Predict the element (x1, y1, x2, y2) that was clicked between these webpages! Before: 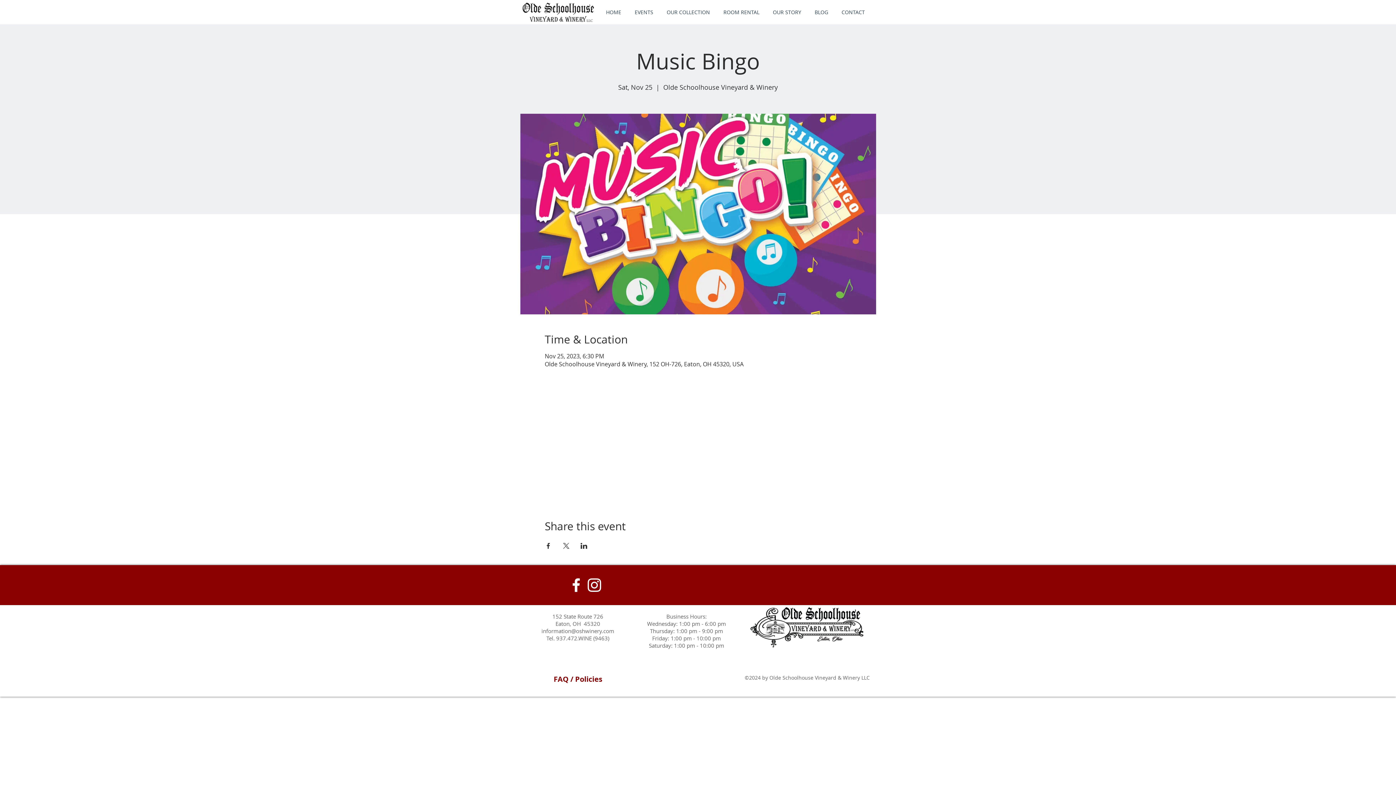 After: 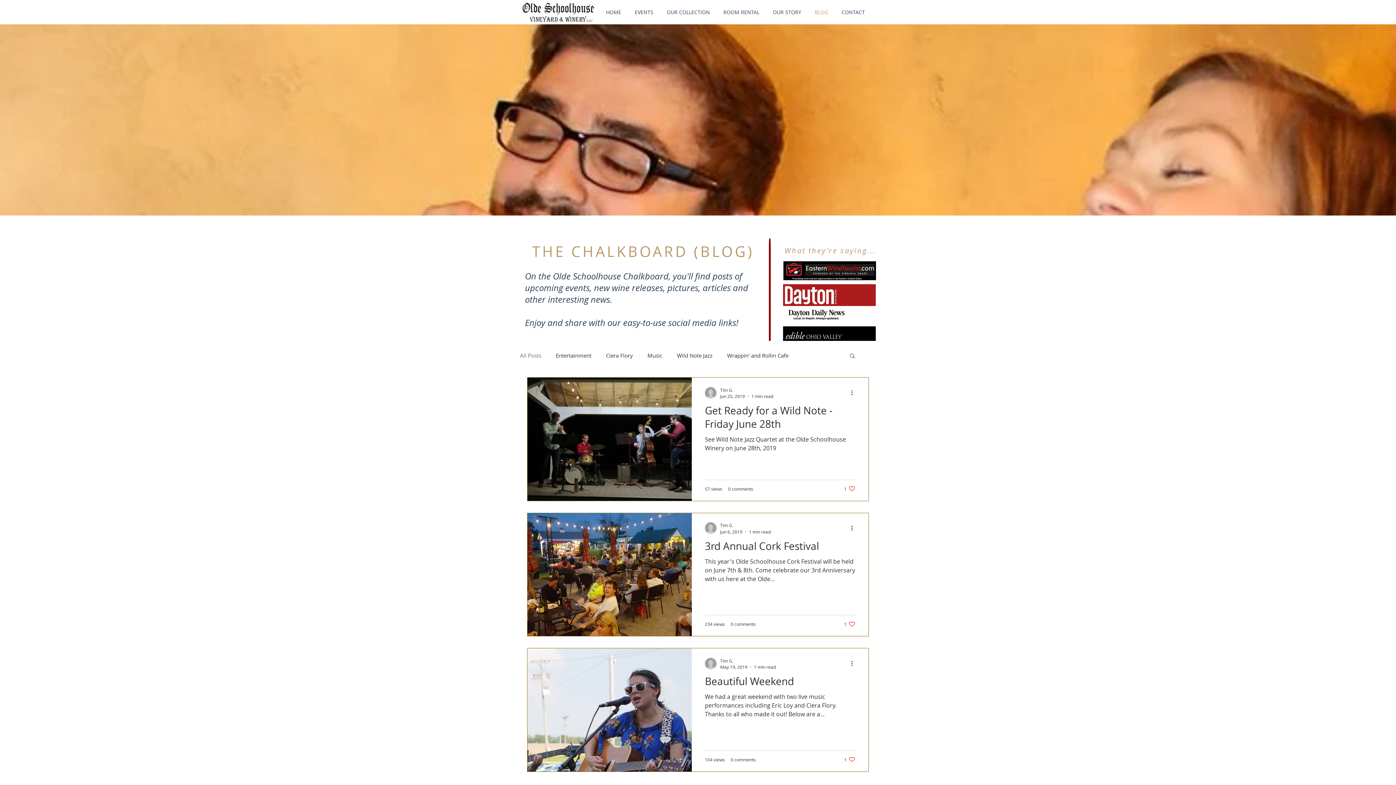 Action: bbox: (809, 7, 836, 16) label: BLOG